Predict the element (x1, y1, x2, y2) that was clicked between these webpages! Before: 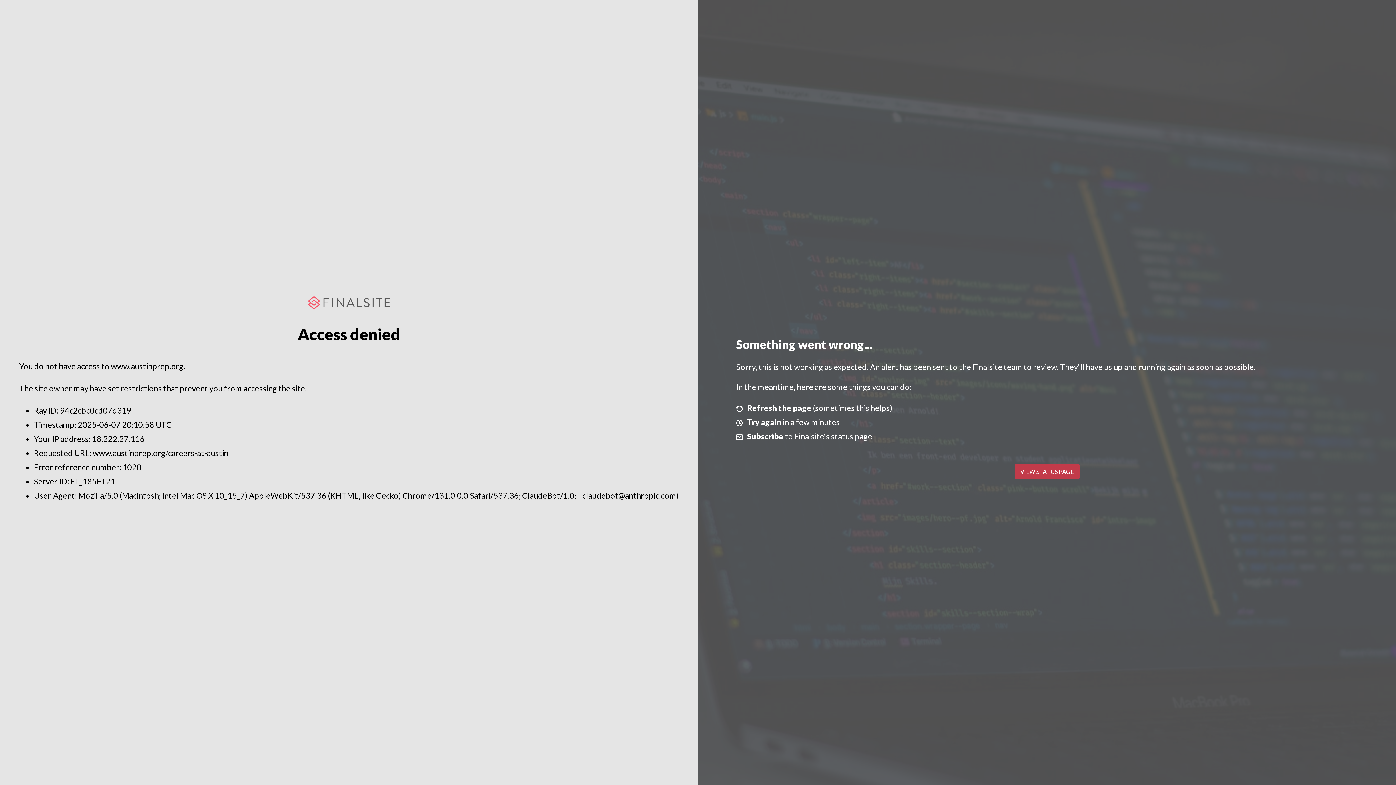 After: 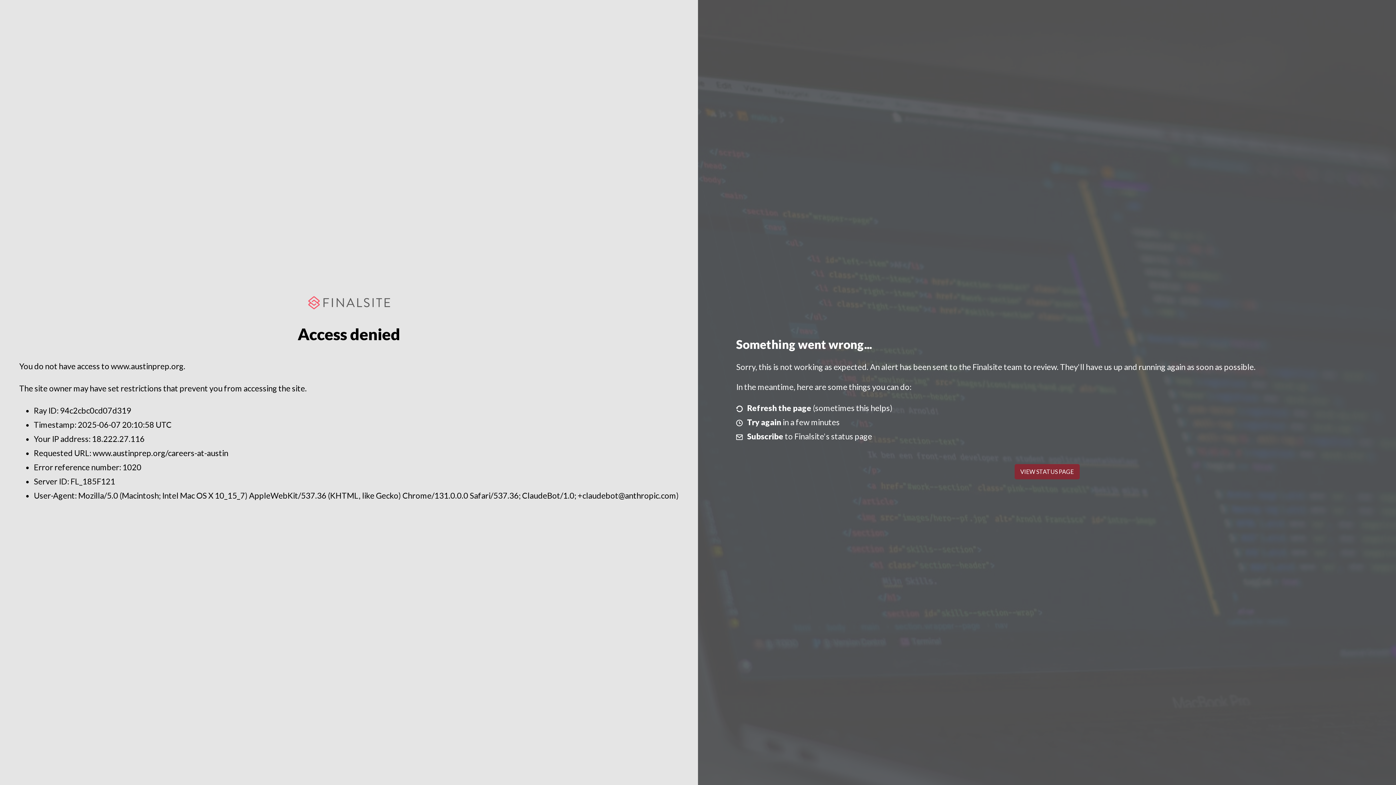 Action: label: VIEW STATUS PAGE bbox: (1014, 464, 1079, 479)